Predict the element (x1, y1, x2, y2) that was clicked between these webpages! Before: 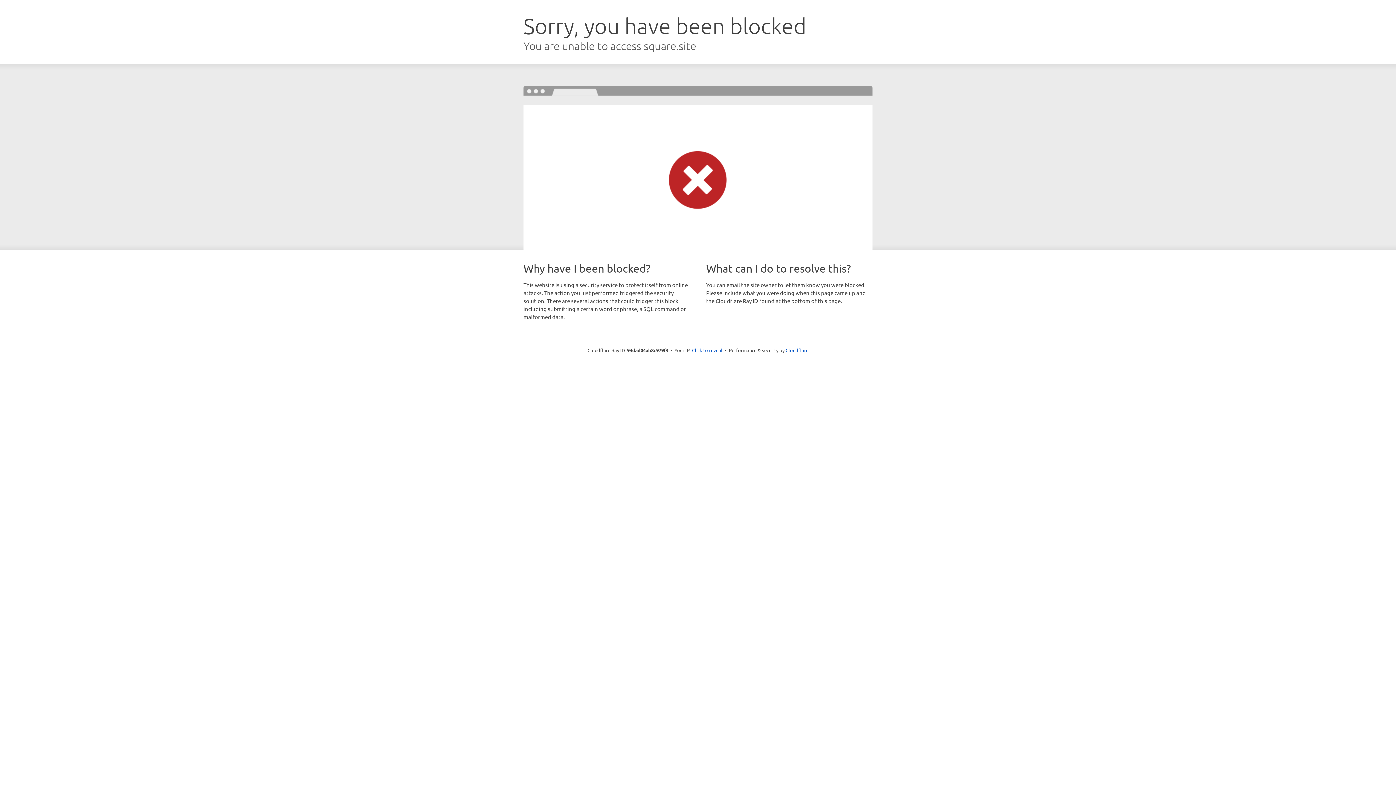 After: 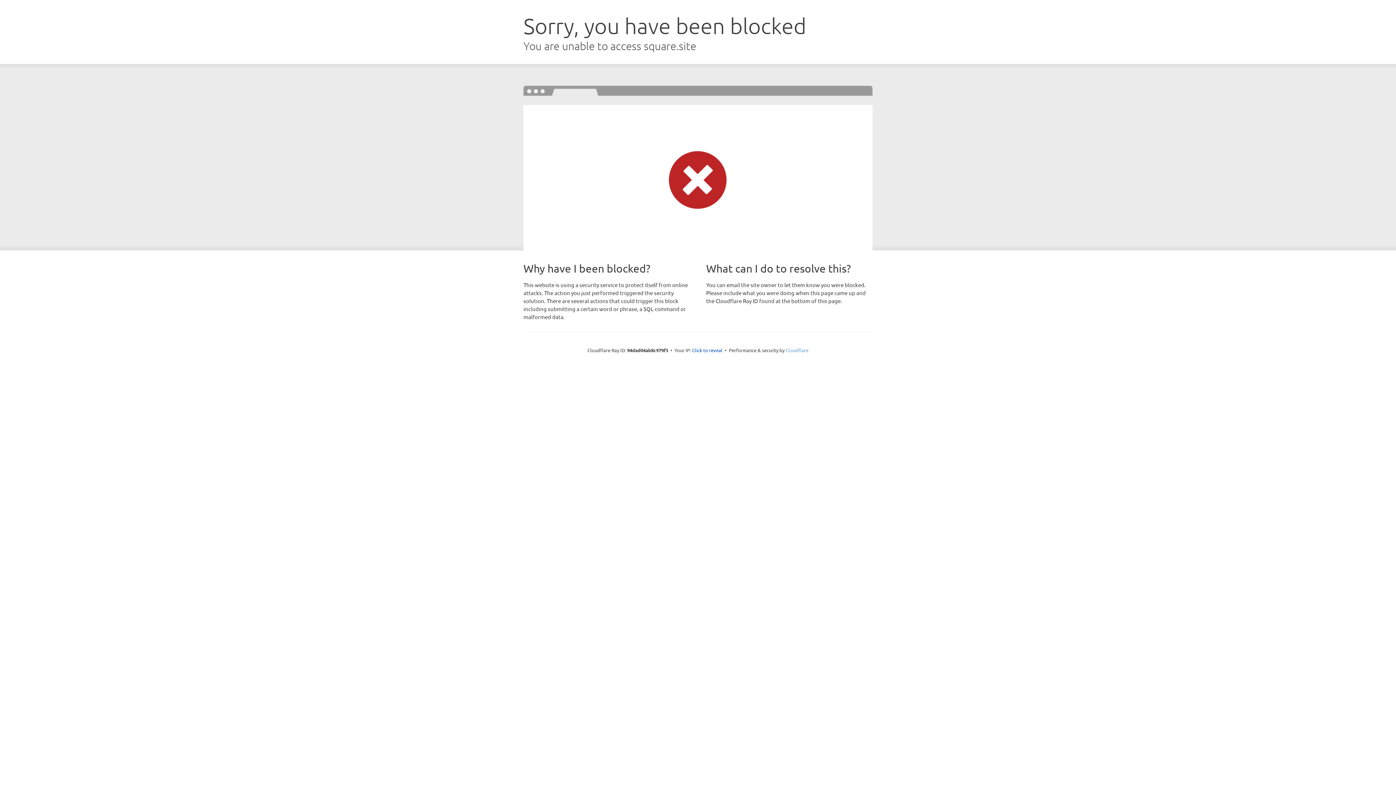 Action: label: Cloudflare bbox: (785, 347, 808, 353)